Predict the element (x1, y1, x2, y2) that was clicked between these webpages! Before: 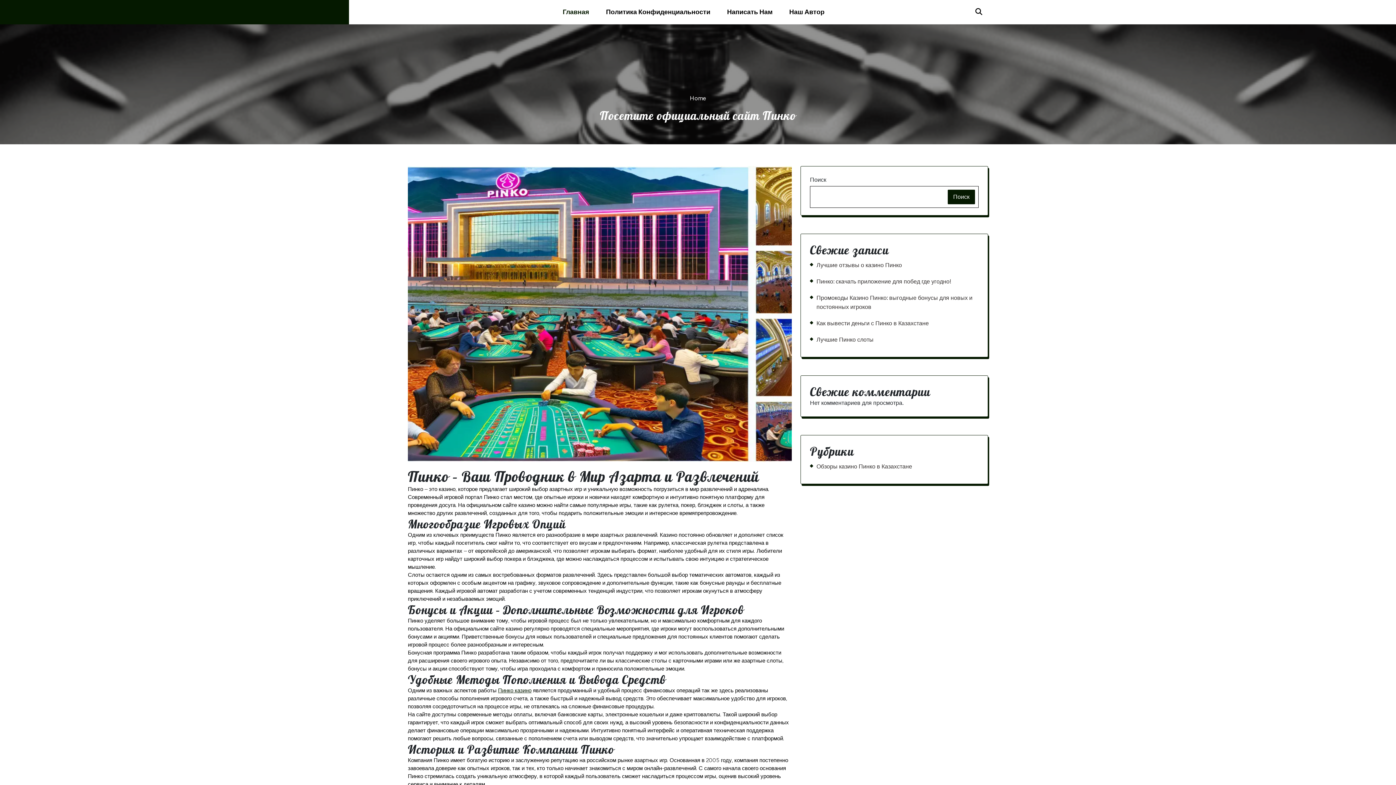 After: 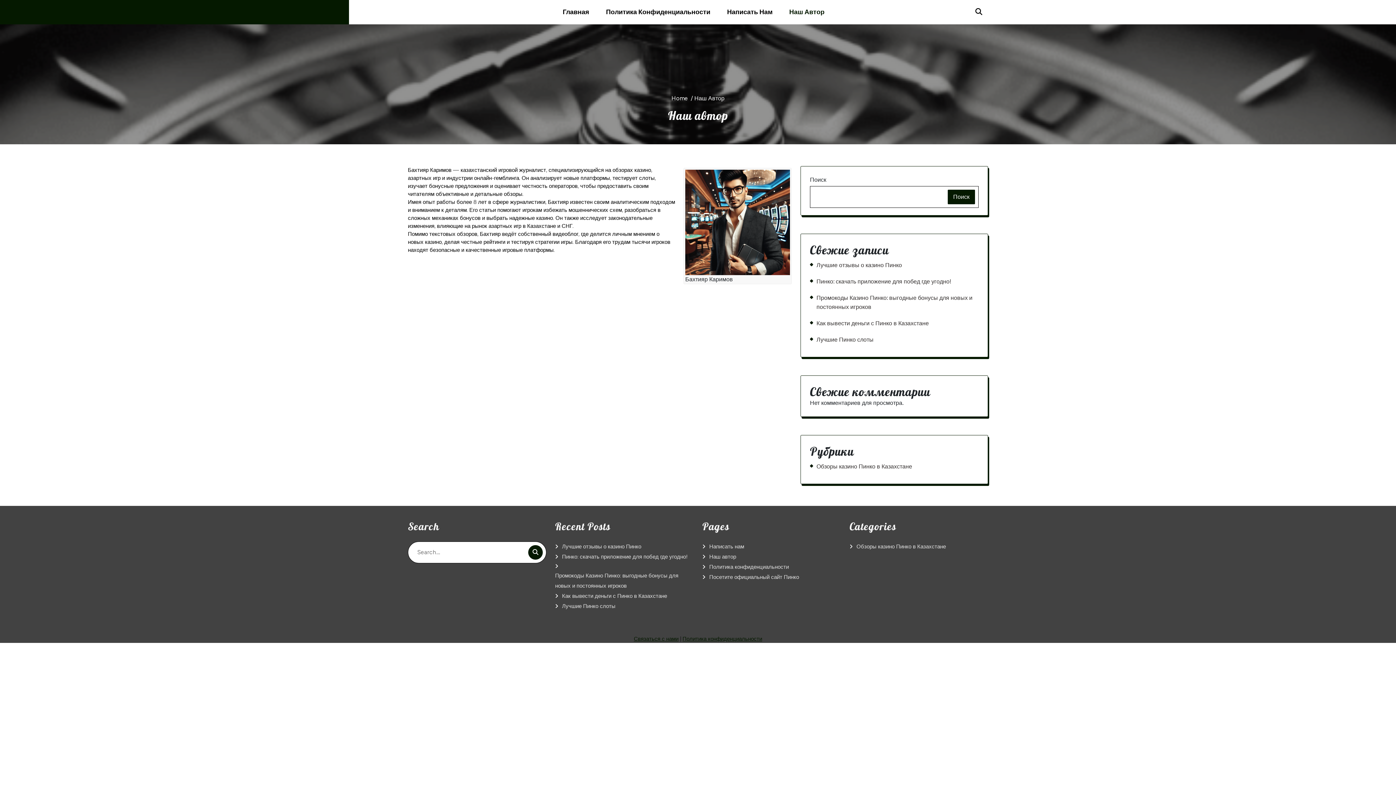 Action: bbox: (781, 3, 832, 20) label: Наш Автор